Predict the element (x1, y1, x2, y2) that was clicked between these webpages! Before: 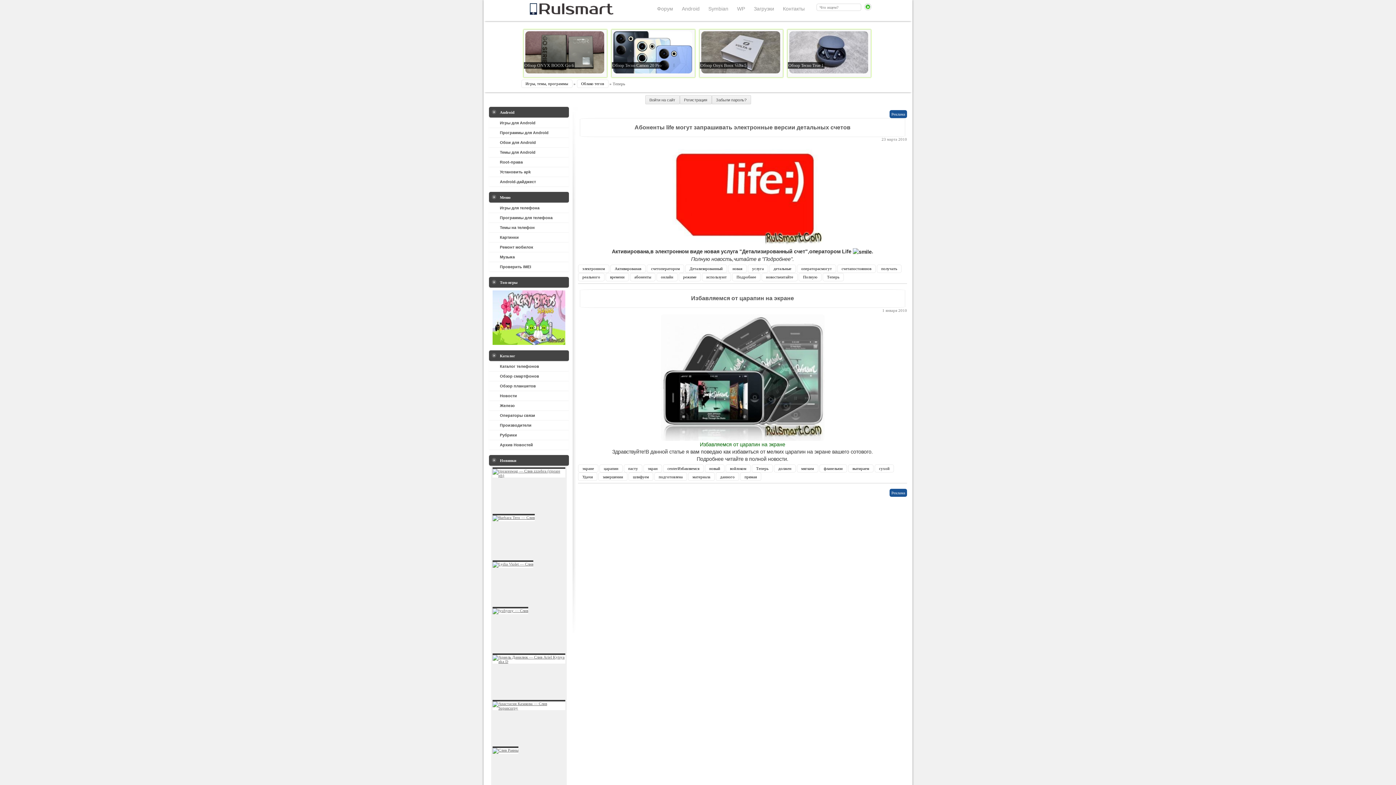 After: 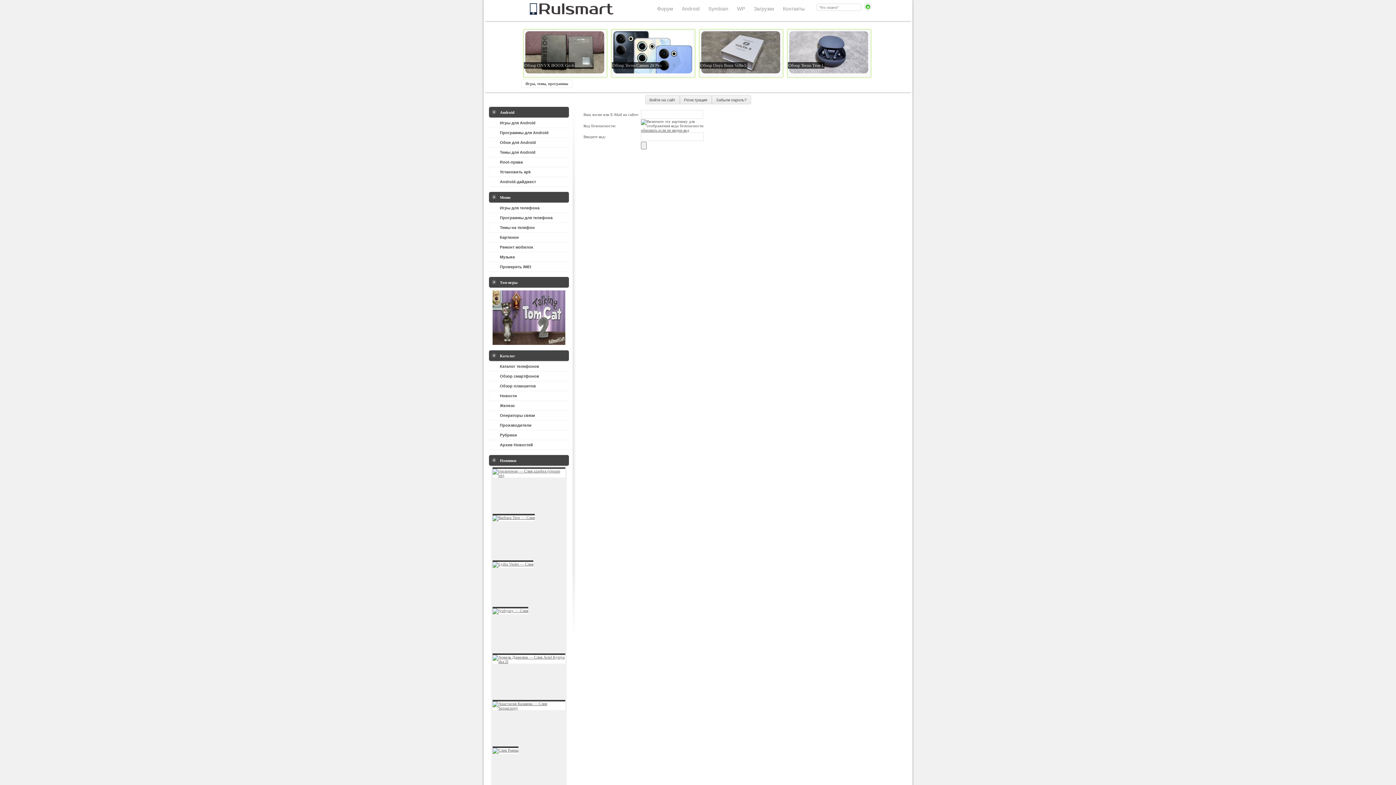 Action: bbox: (711, 95, 751, 104) label: Забыли пароль?